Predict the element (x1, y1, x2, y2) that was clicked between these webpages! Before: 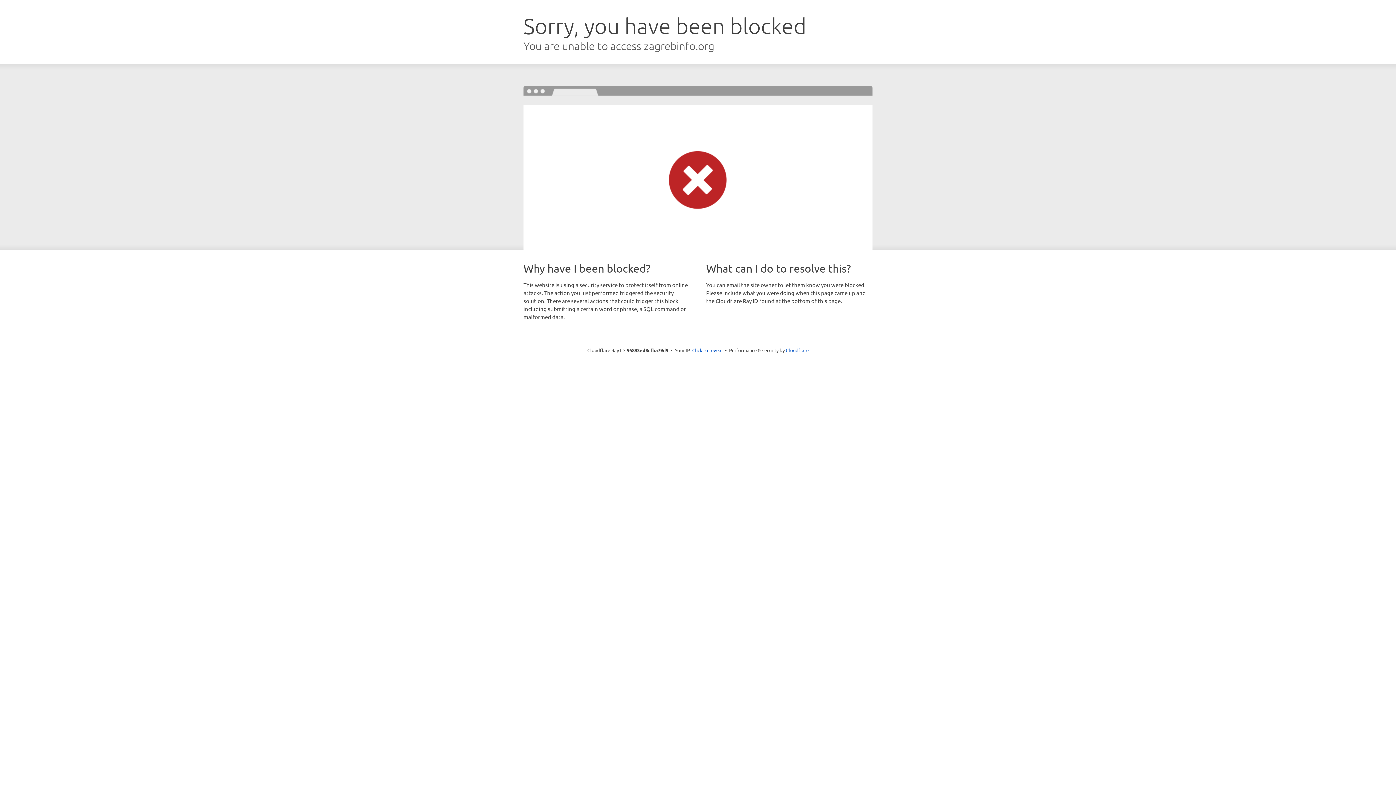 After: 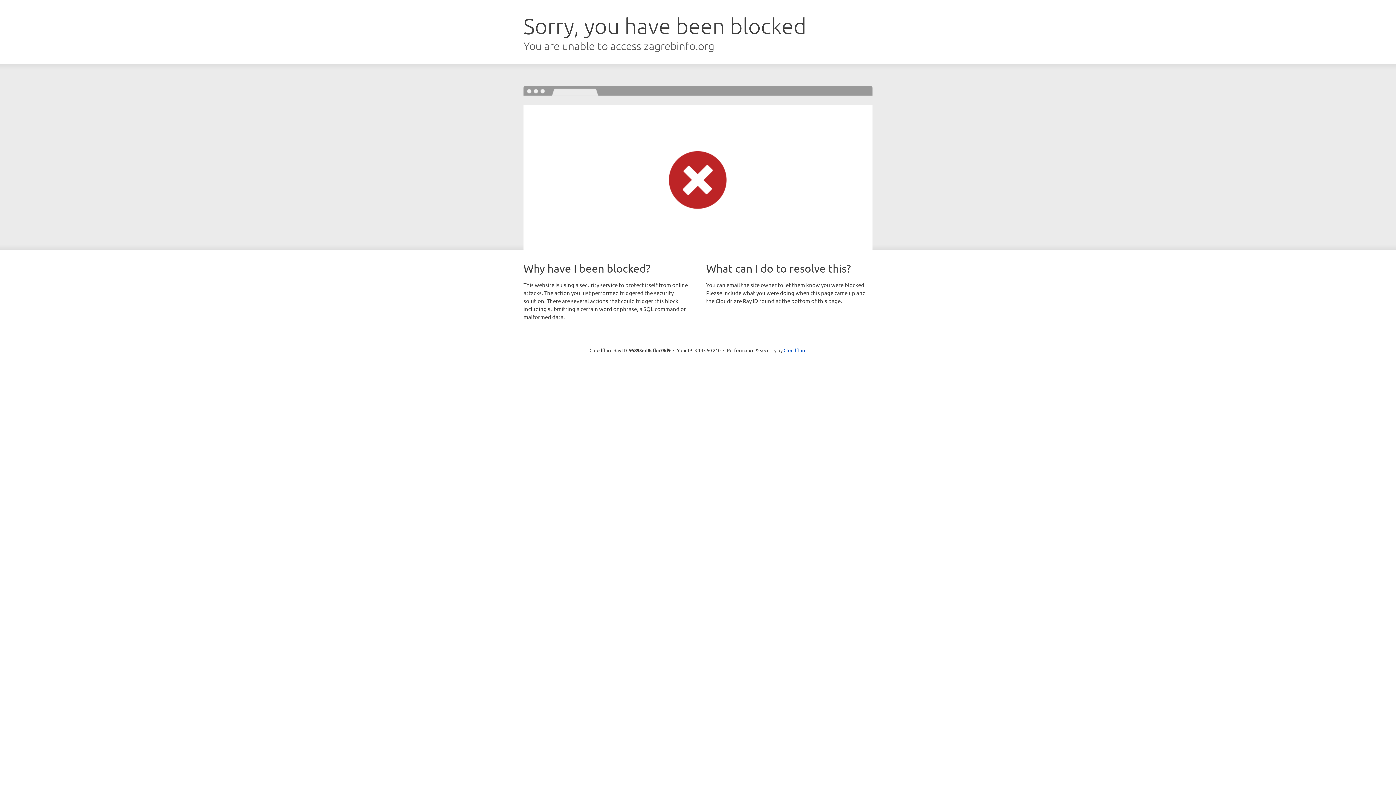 Action: bbox: (692, 346, 722, 353) label: Click to reveal